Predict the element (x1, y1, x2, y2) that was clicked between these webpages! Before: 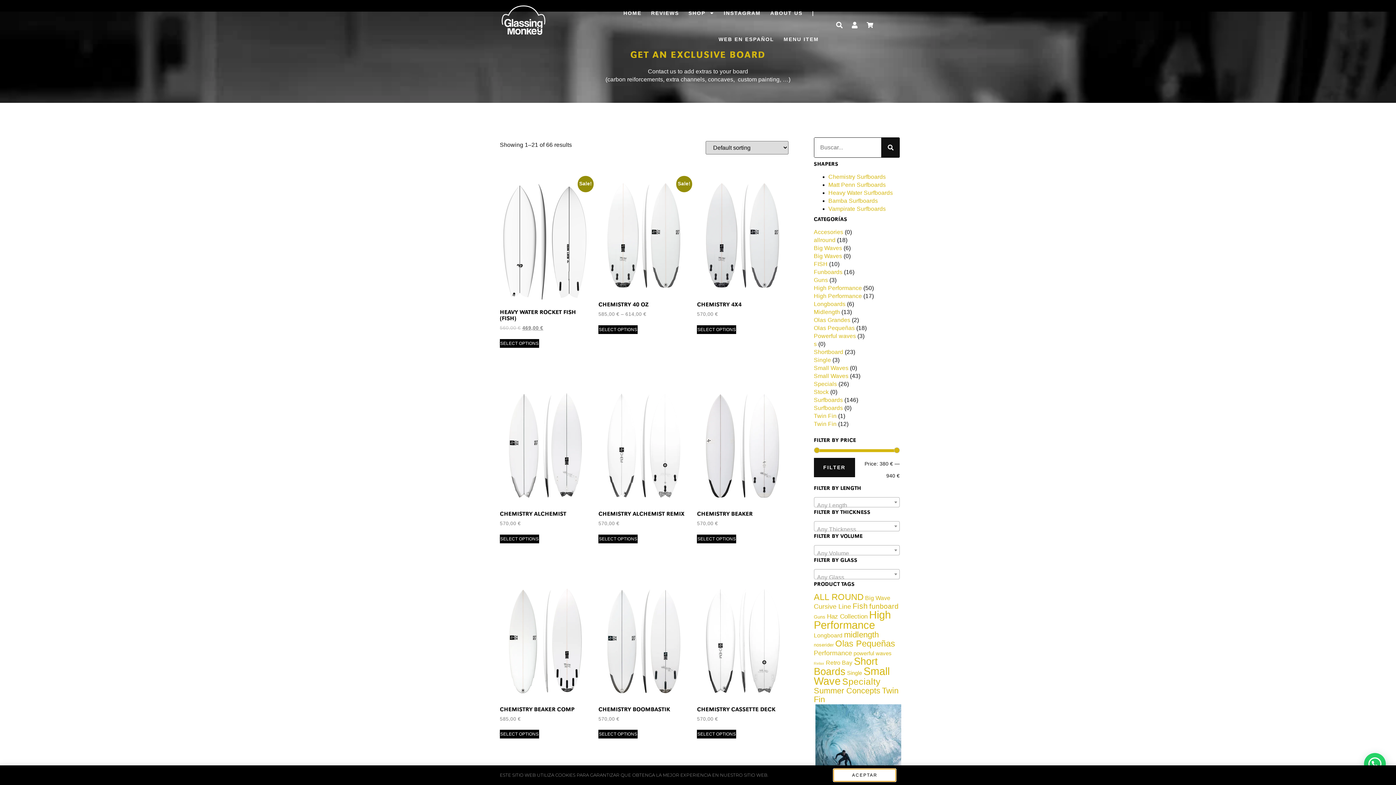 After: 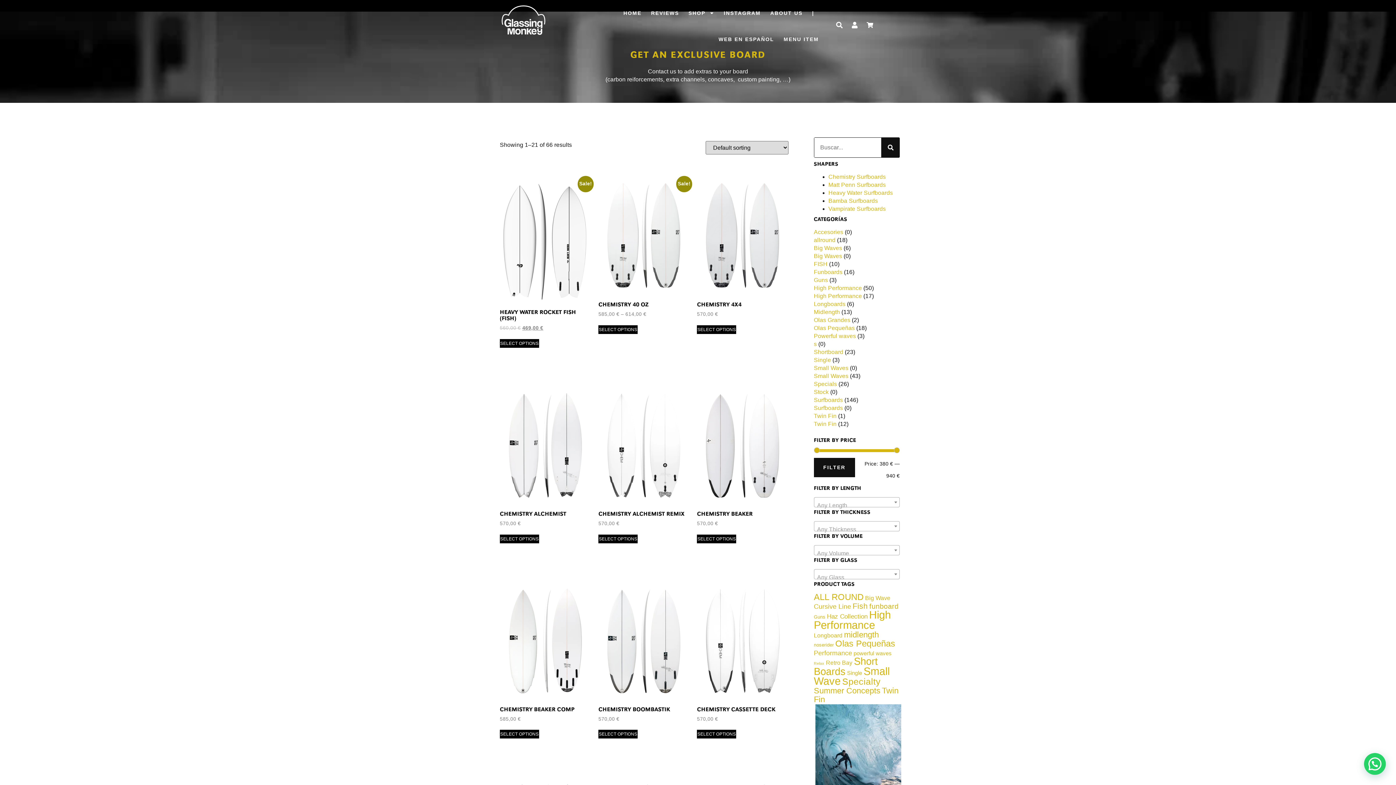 Action: label: ACEPTAR bbox: (833, 769, 896, 781)